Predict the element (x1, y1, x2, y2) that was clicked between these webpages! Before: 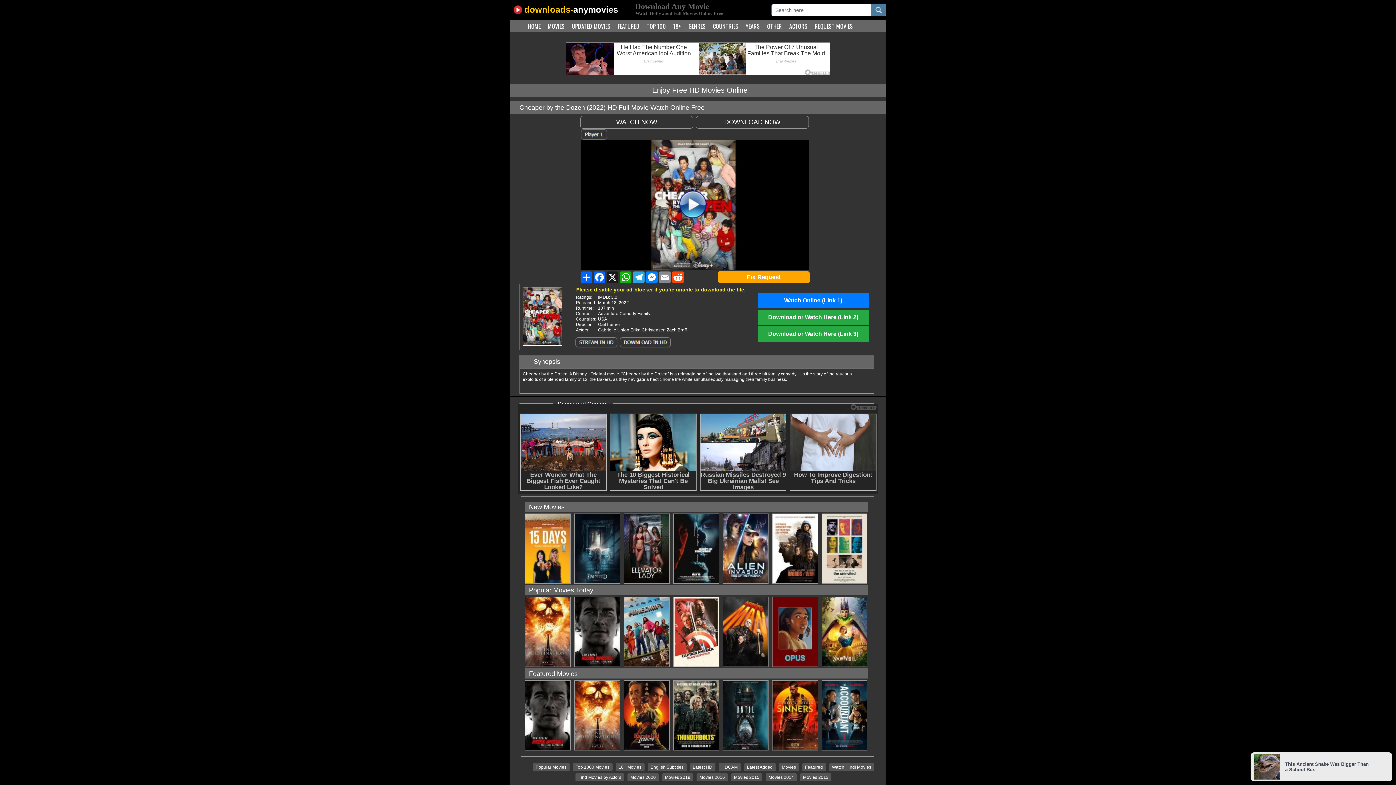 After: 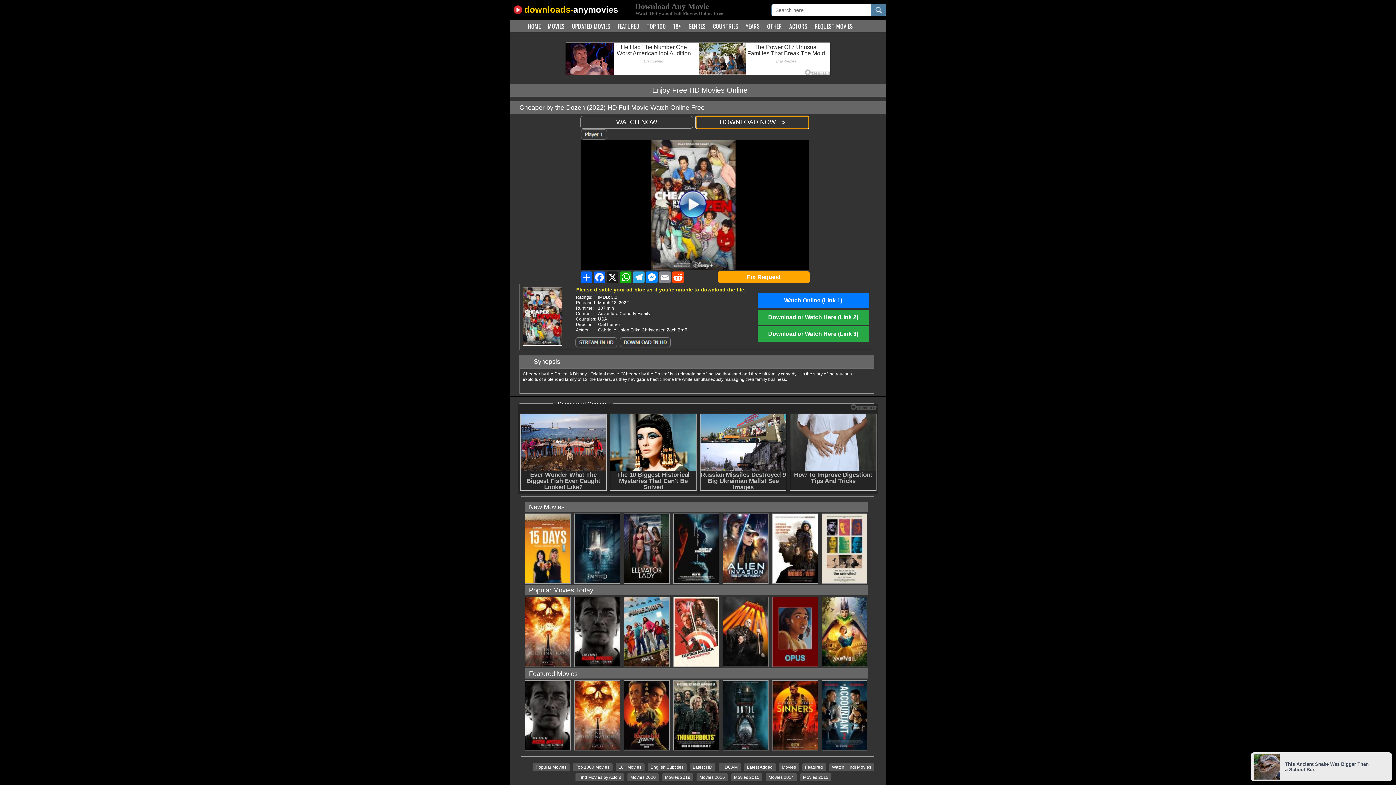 Action: label: DOWNLOAD NOW bbox: (694, 119, 810, 124)